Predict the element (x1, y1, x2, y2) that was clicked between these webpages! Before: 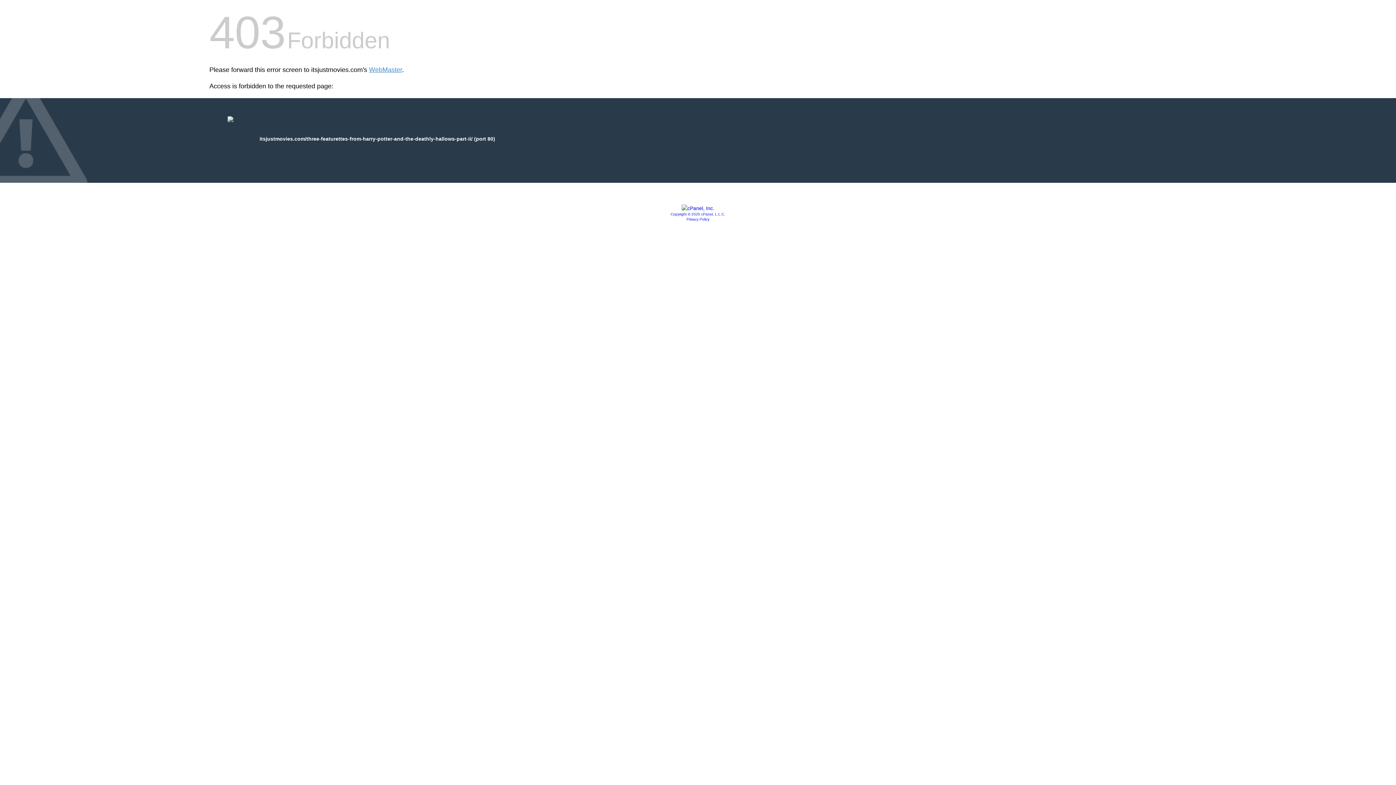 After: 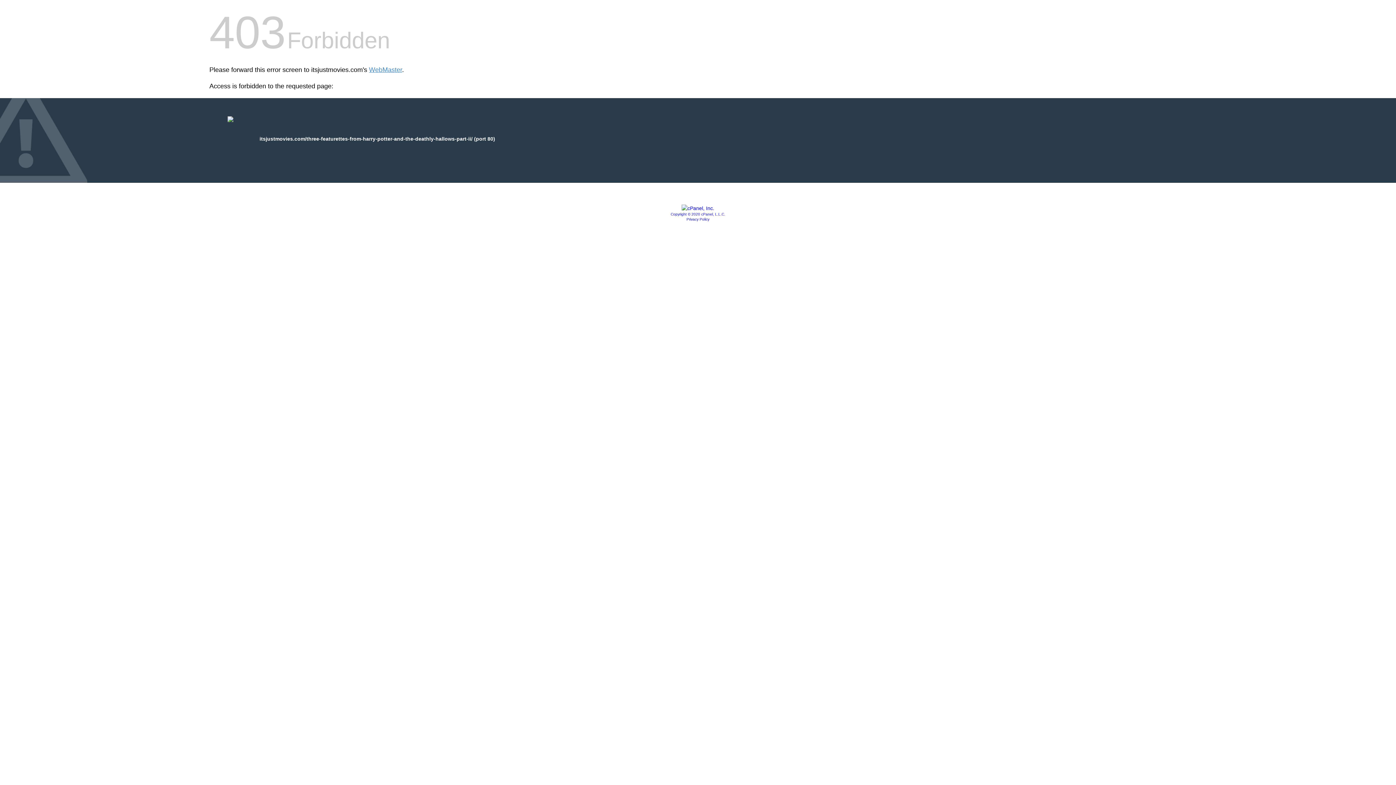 Action: label: Privacy Policy bbox: (686, 217, 709, 221)